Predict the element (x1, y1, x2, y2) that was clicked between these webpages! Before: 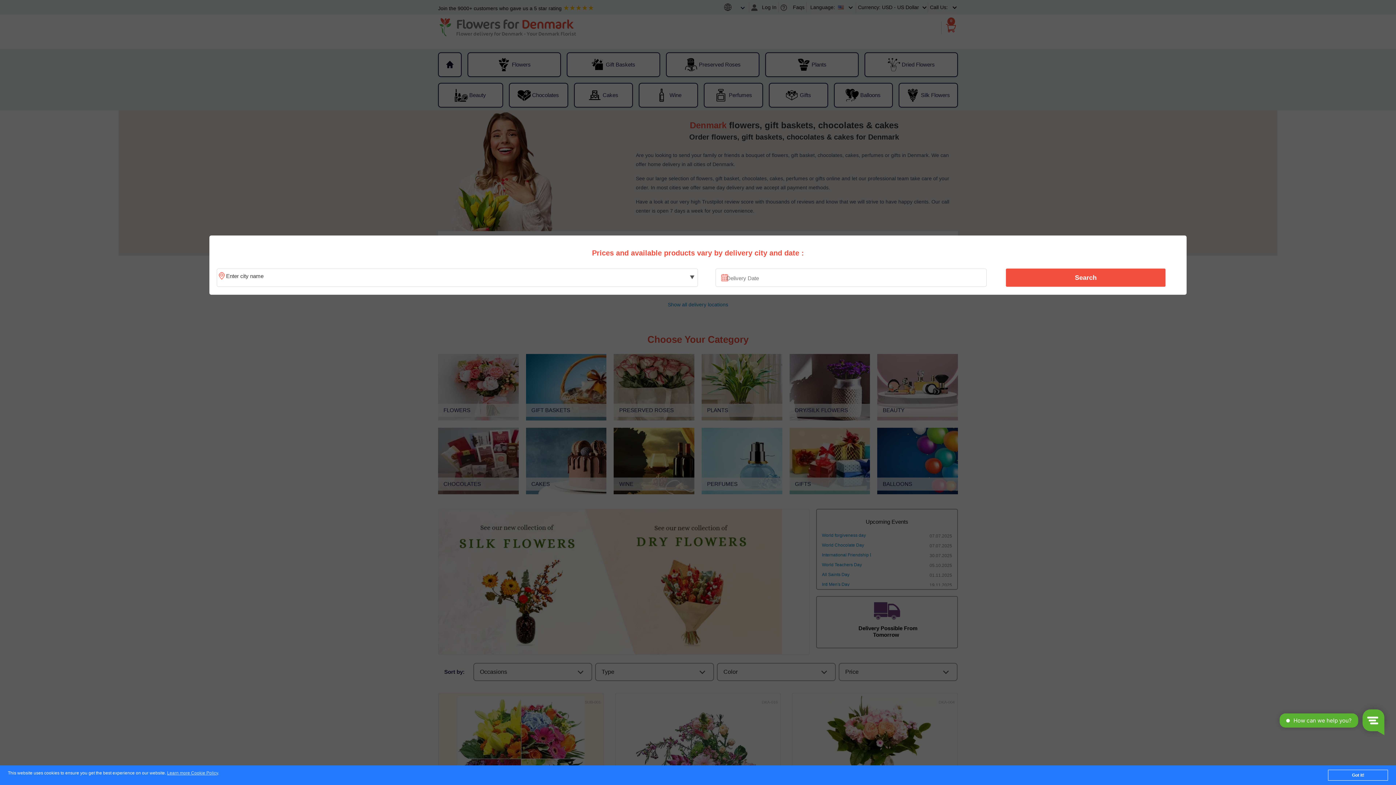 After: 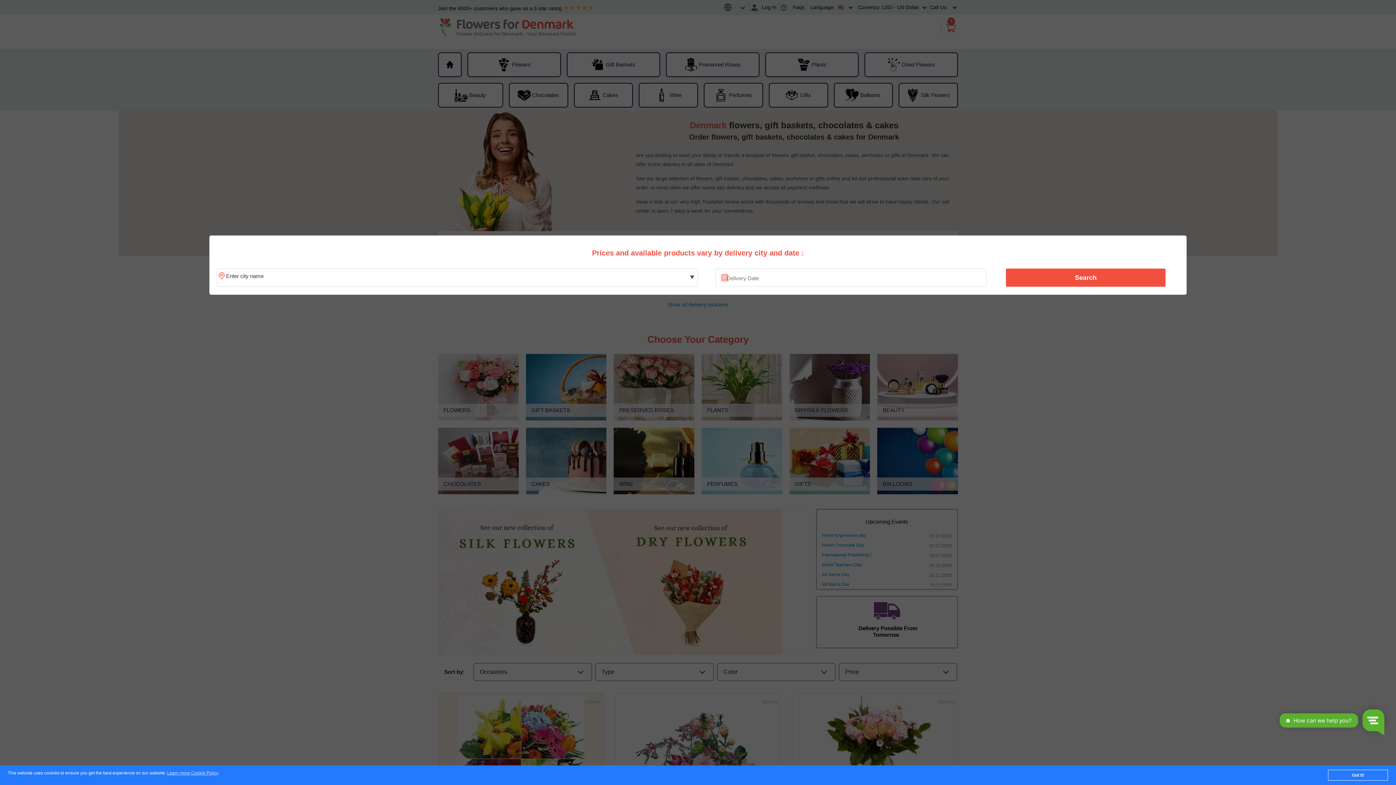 Action: label: Search bbox: (1010, 270, 1161, 285)